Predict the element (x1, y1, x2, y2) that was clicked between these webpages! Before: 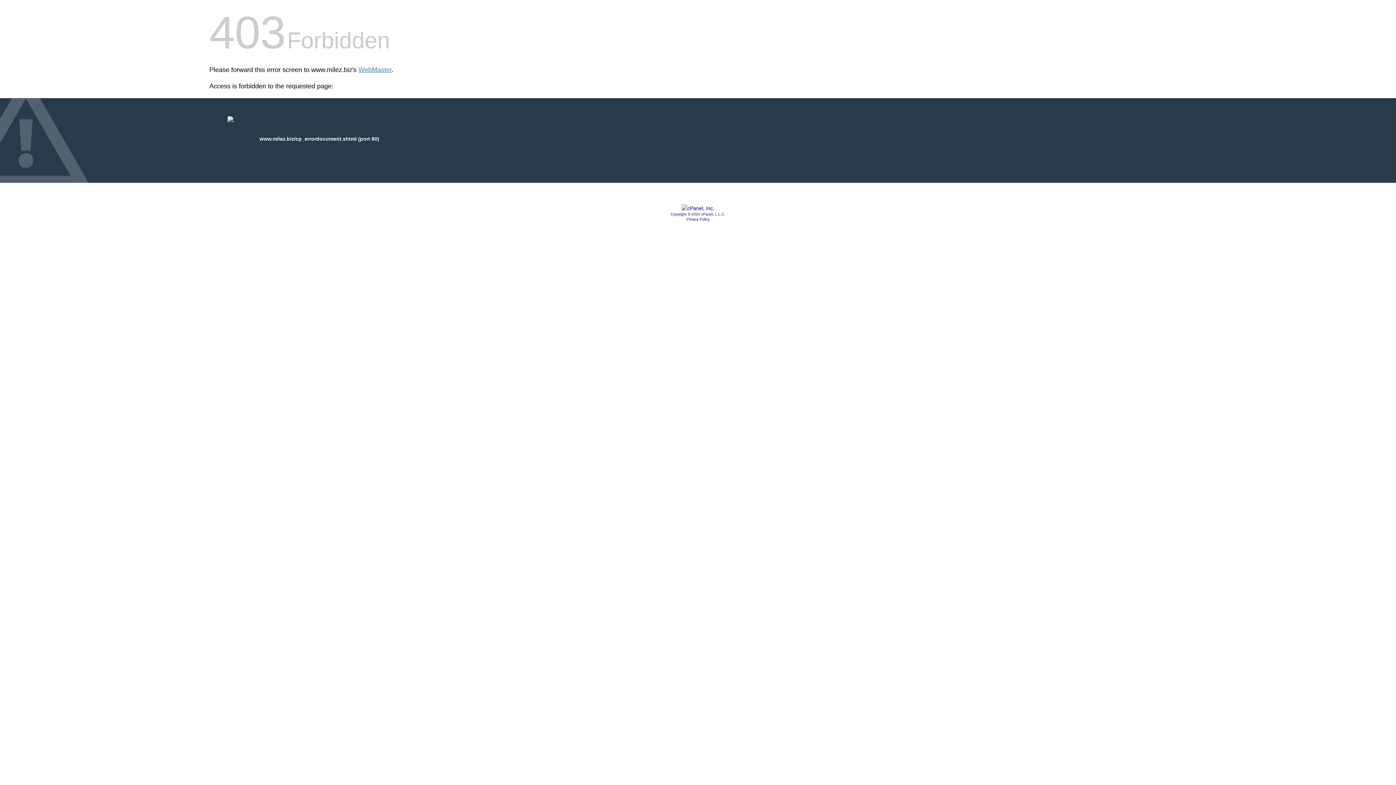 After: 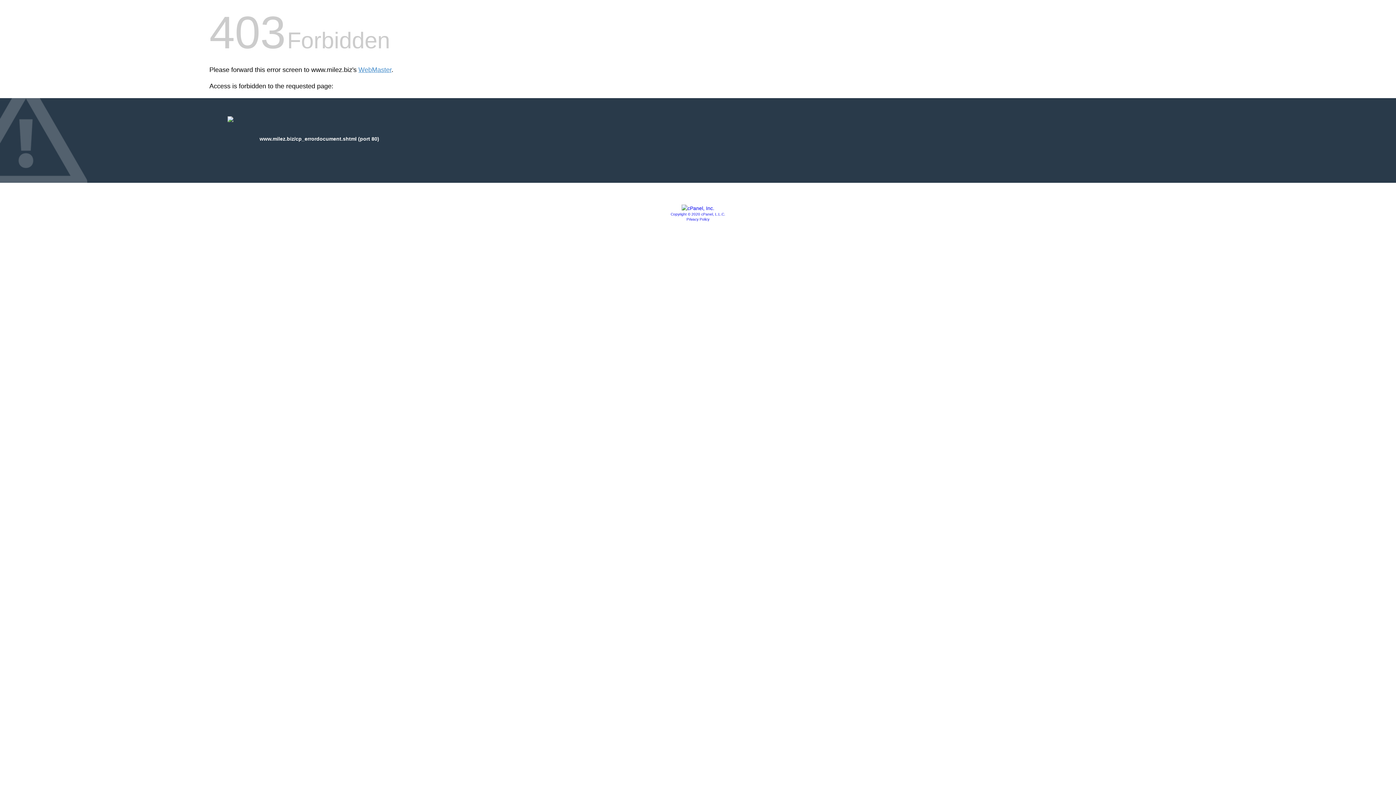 Action: bbox: (681, 205, 714, 211)